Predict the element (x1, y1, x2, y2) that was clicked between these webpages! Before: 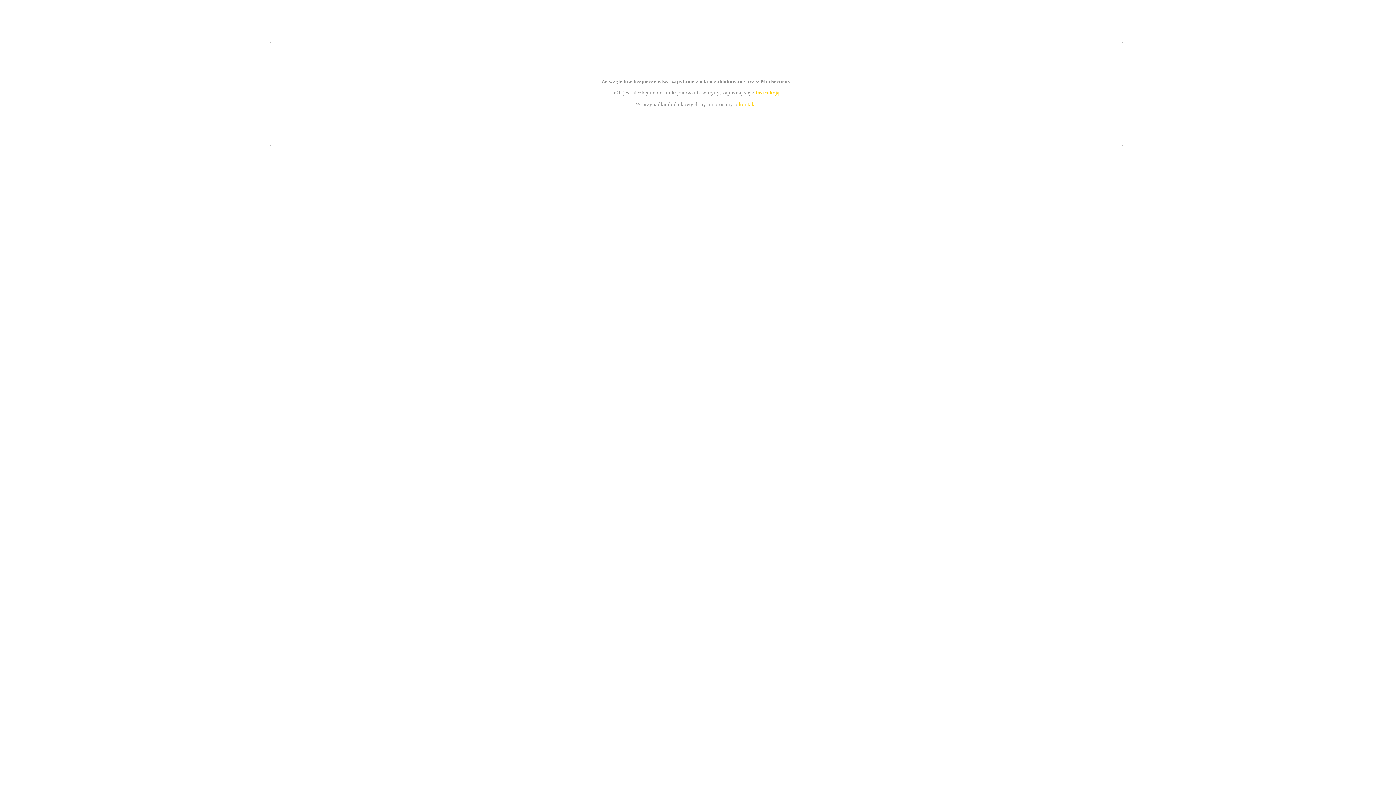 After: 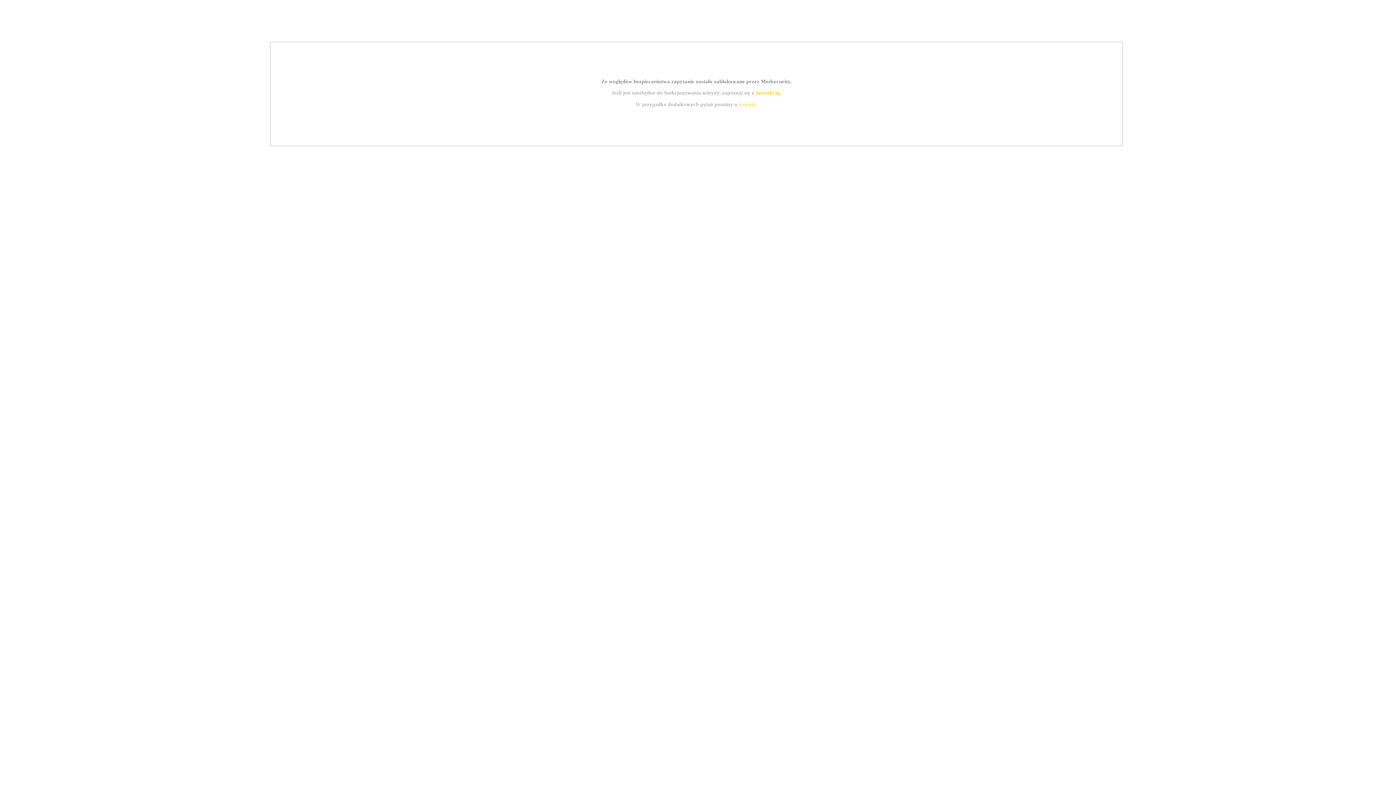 Action: bbox: (739, 101, 756, 107) label: kontakt